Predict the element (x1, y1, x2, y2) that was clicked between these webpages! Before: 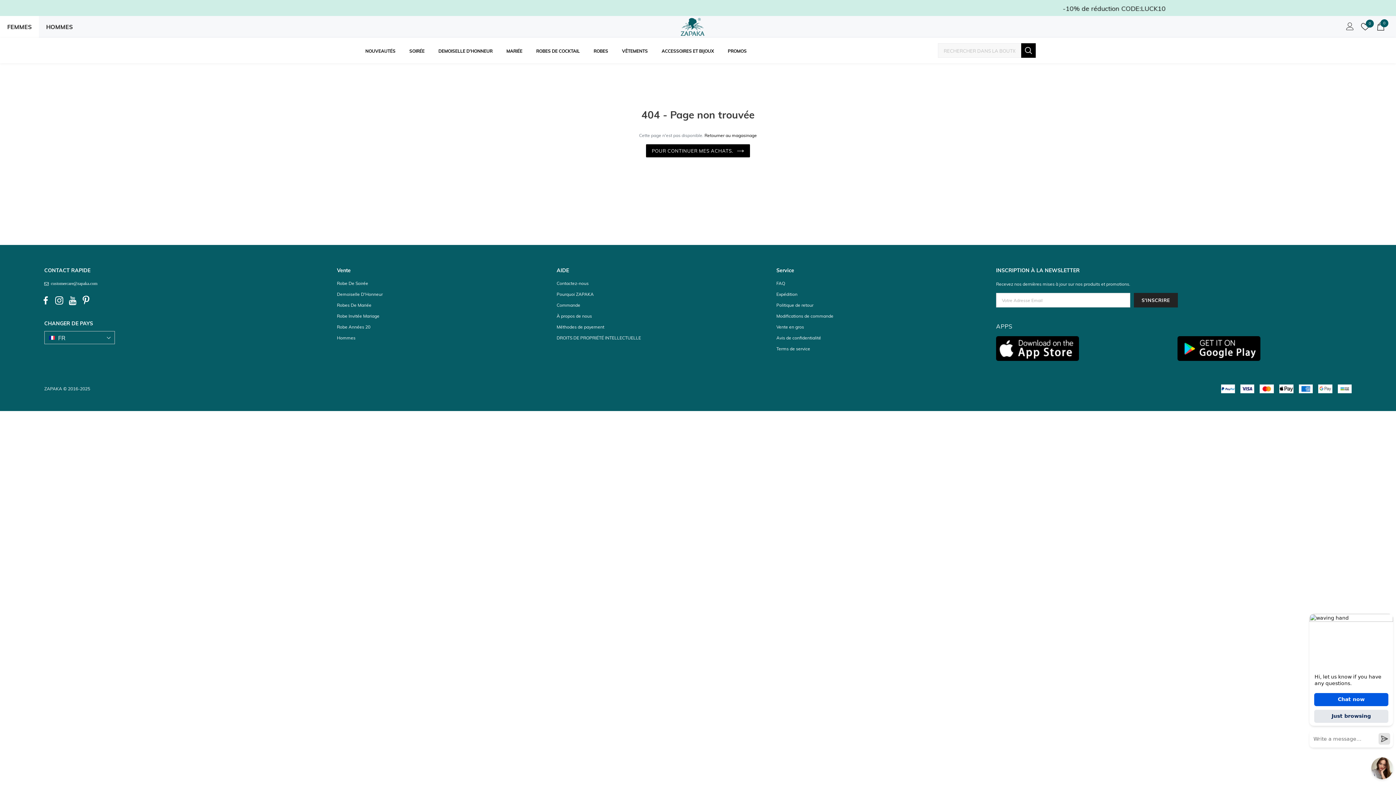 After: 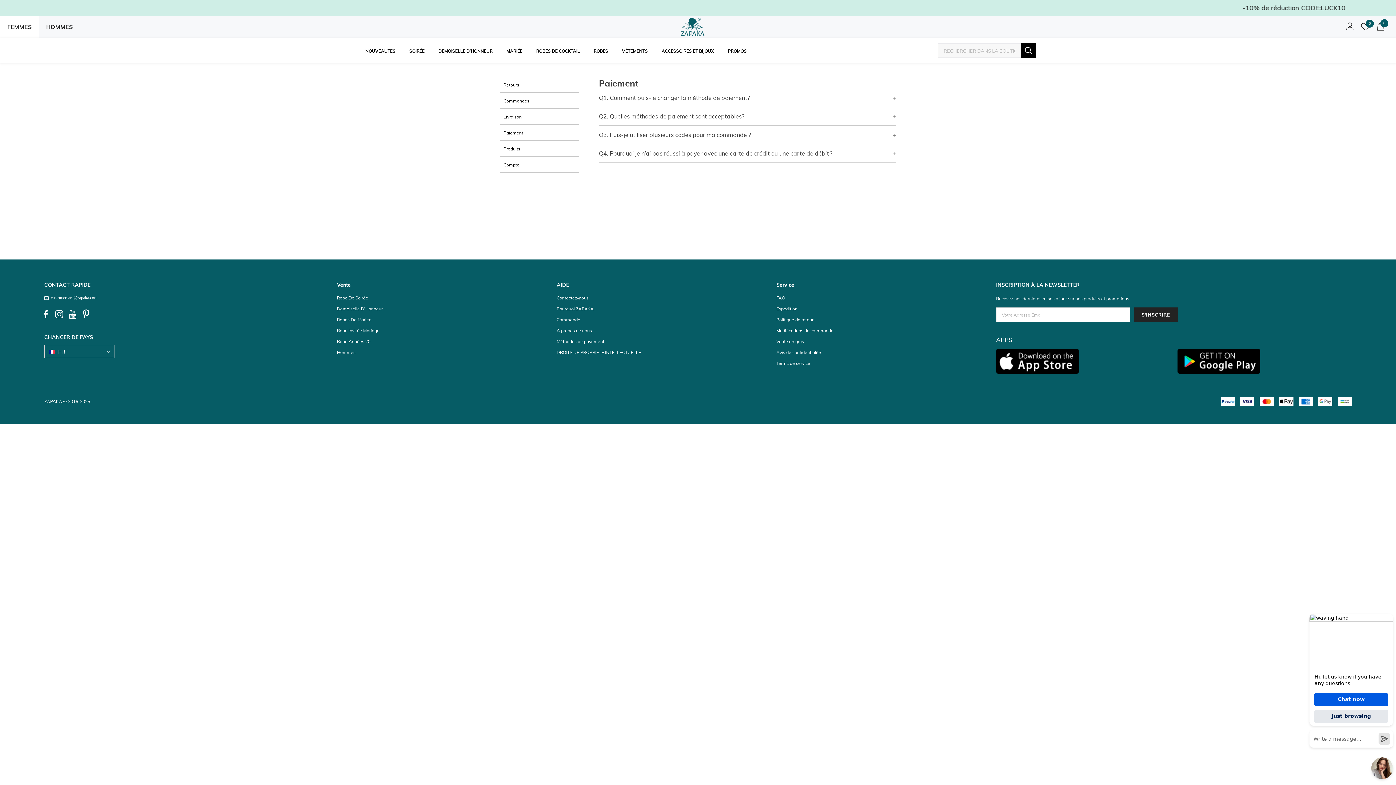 Action: label: Méthodes de payement bbox: (556, 321, 604, 332)